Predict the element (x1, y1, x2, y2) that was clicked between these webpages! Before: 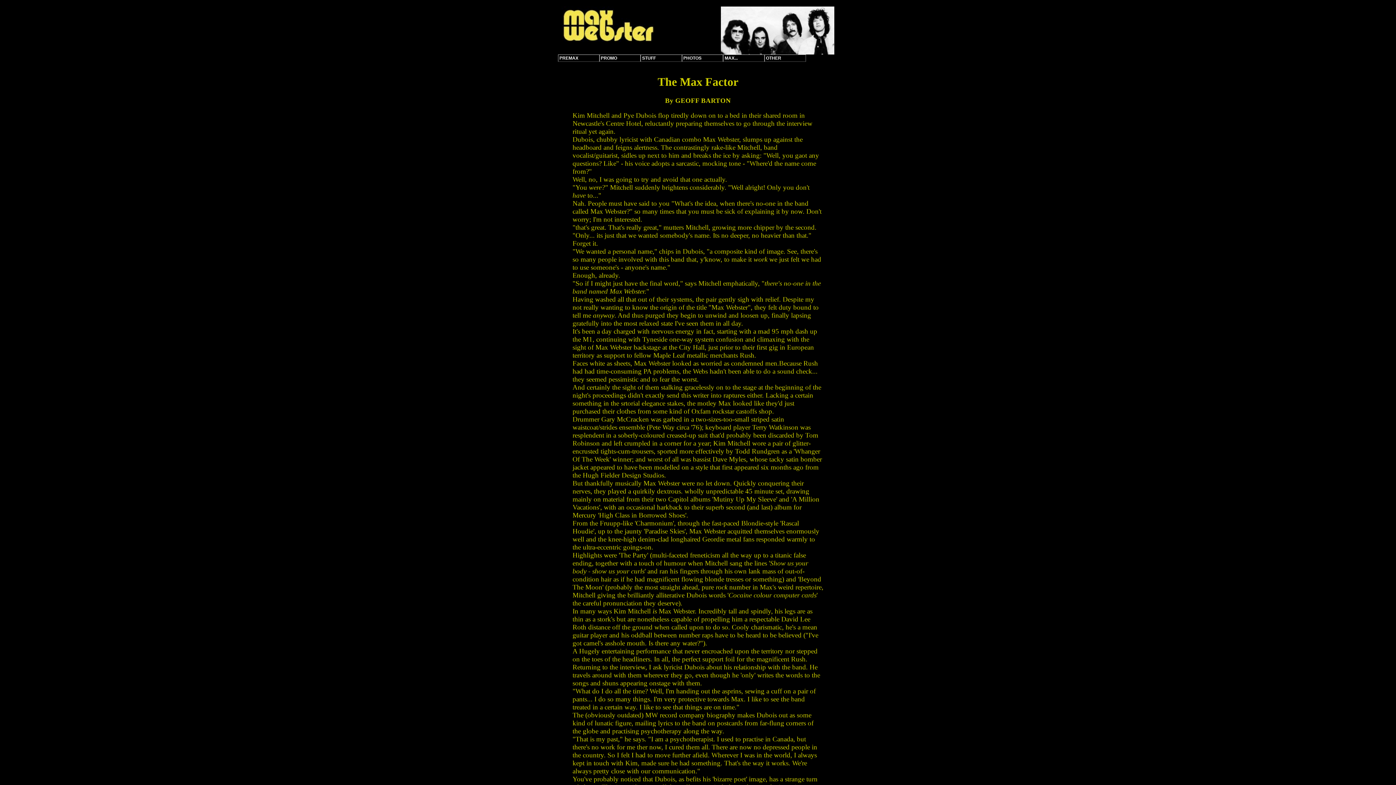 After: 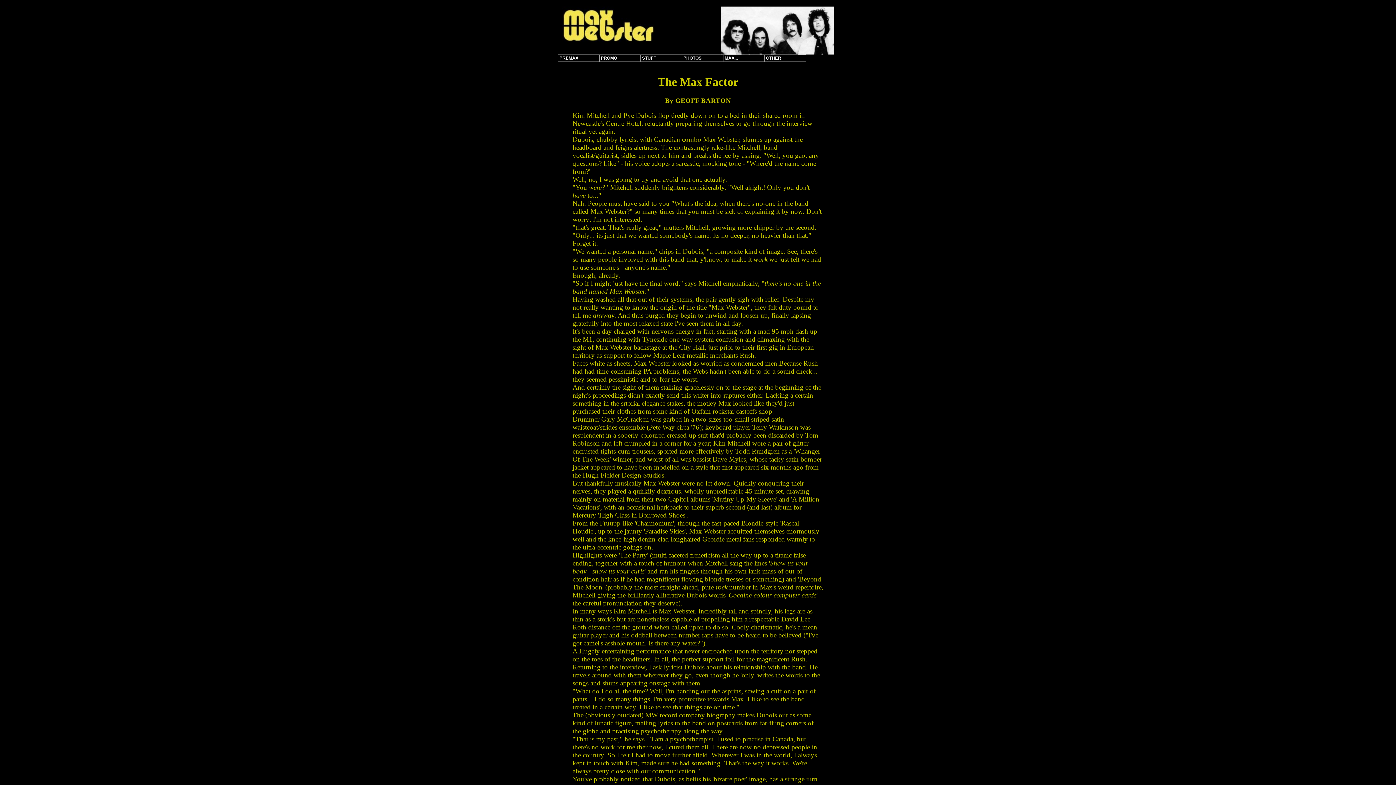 Action: bbox: (721, 6, 834, 54)